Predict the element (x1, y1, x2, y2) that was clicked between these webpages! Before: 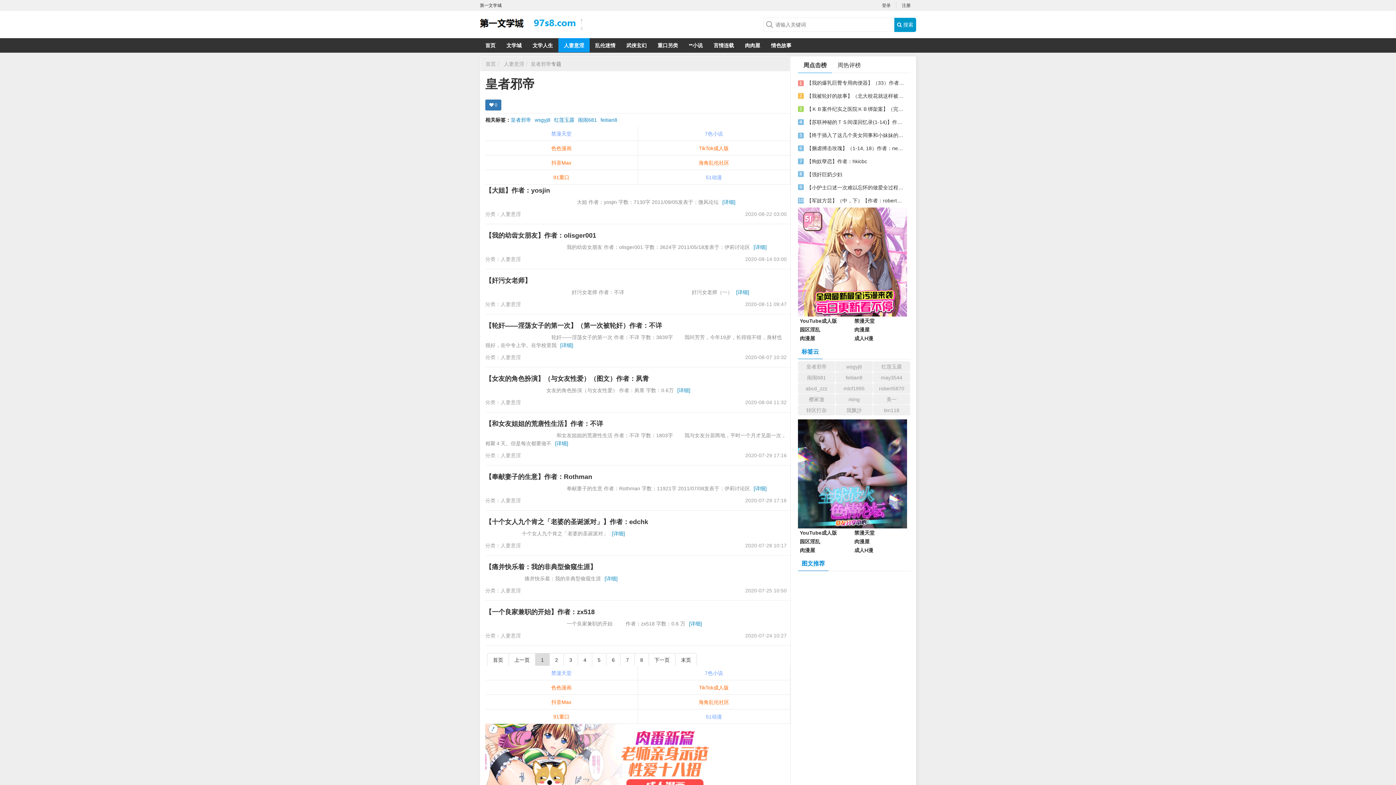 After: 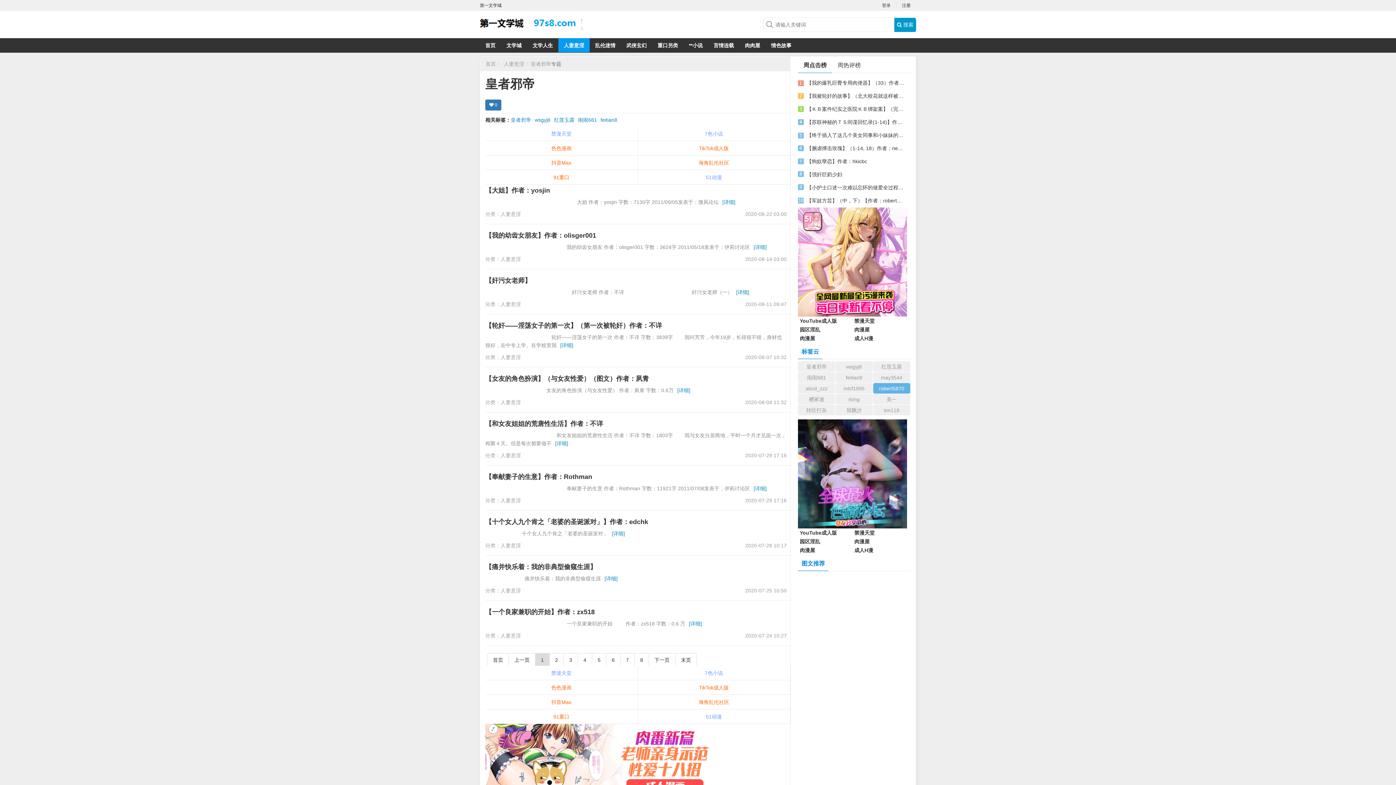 Action: bbox: (873, 383, 910, 393) label: robert5870